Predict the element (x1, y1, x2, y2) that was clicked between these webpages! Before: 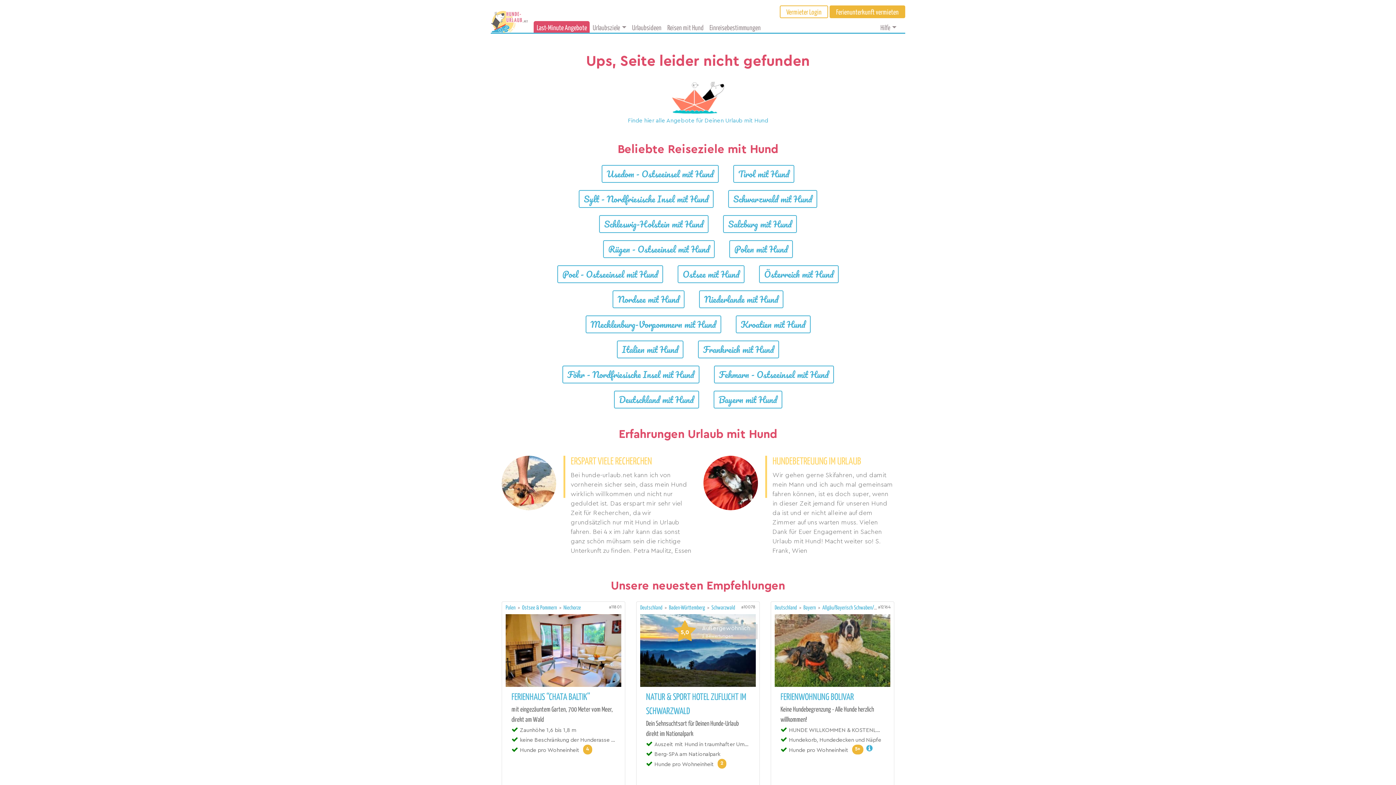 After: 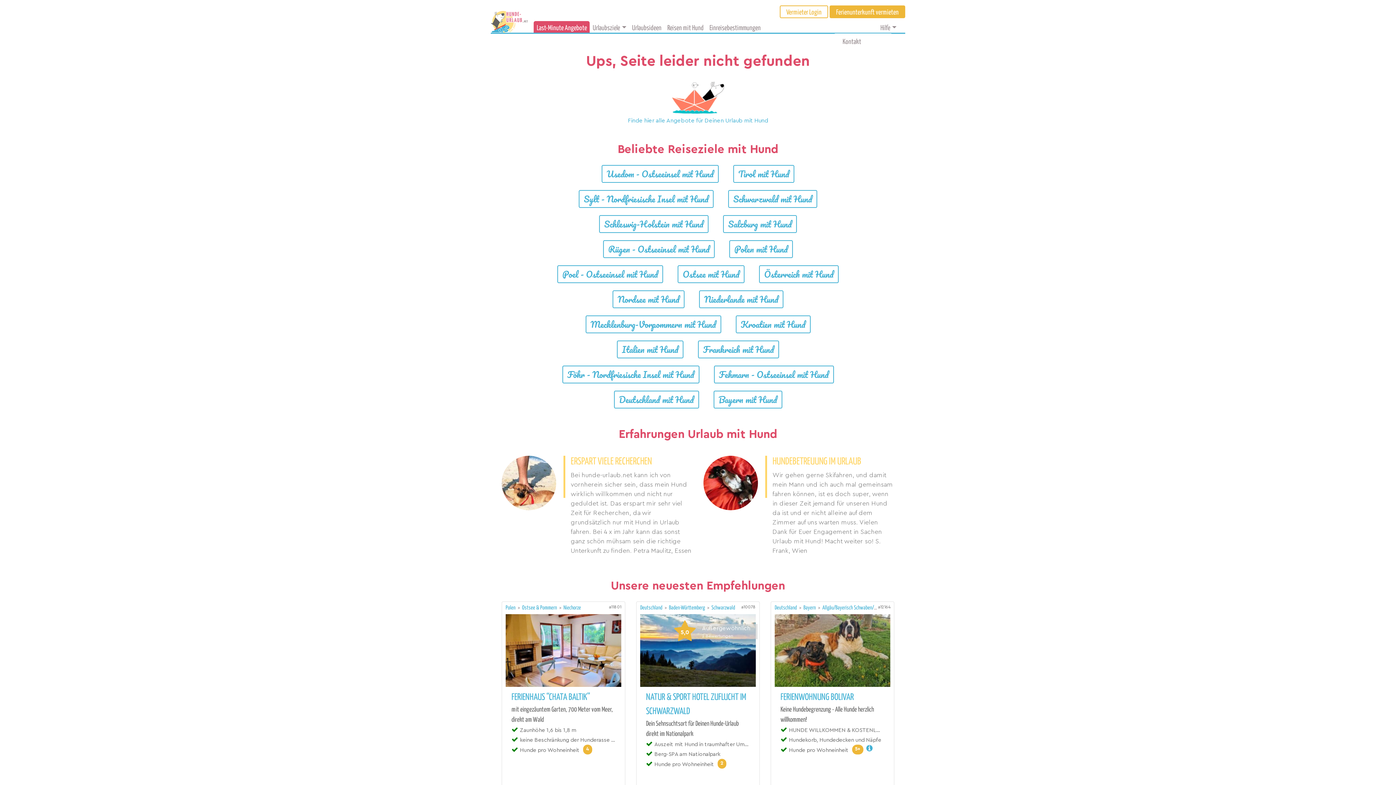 Action: bbox: (877, 21, 899, 32) label: Hilfe